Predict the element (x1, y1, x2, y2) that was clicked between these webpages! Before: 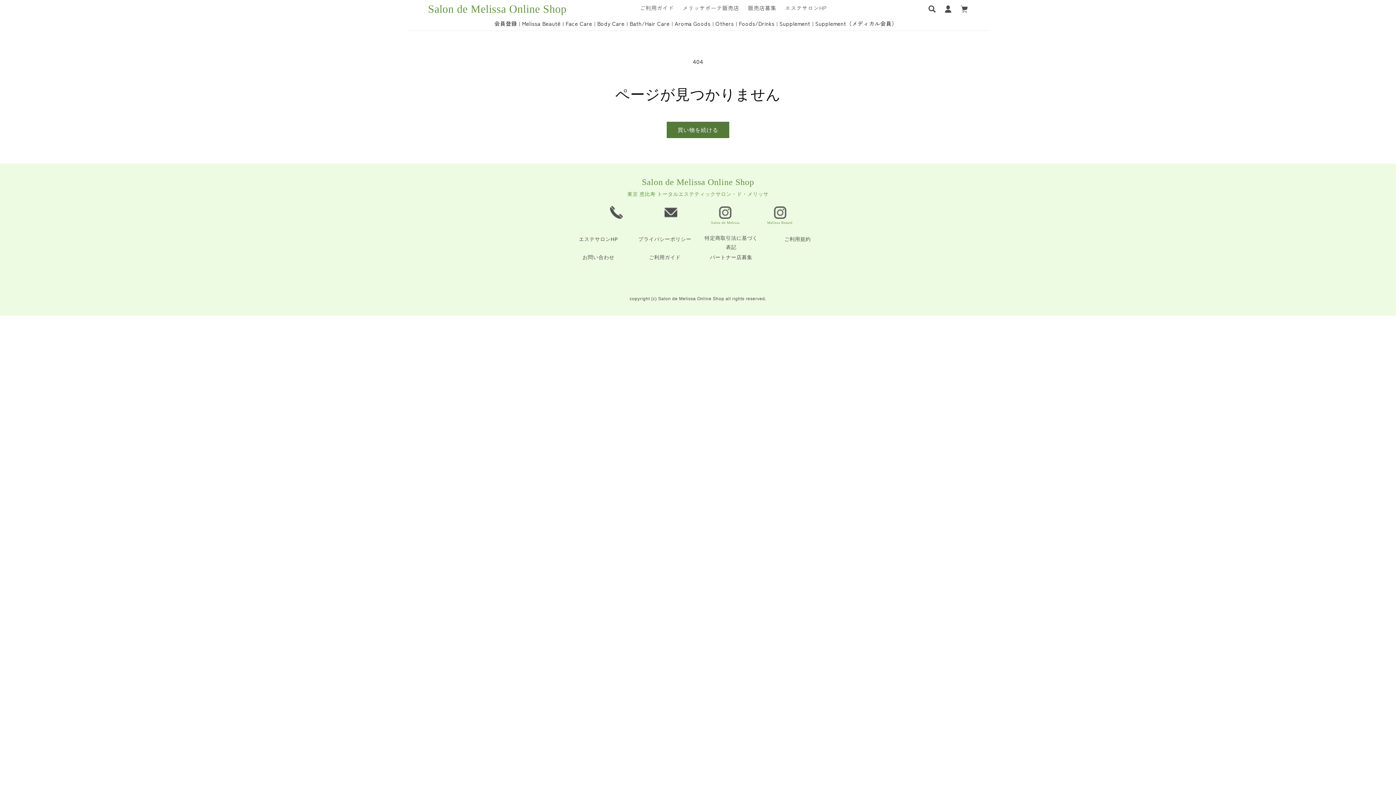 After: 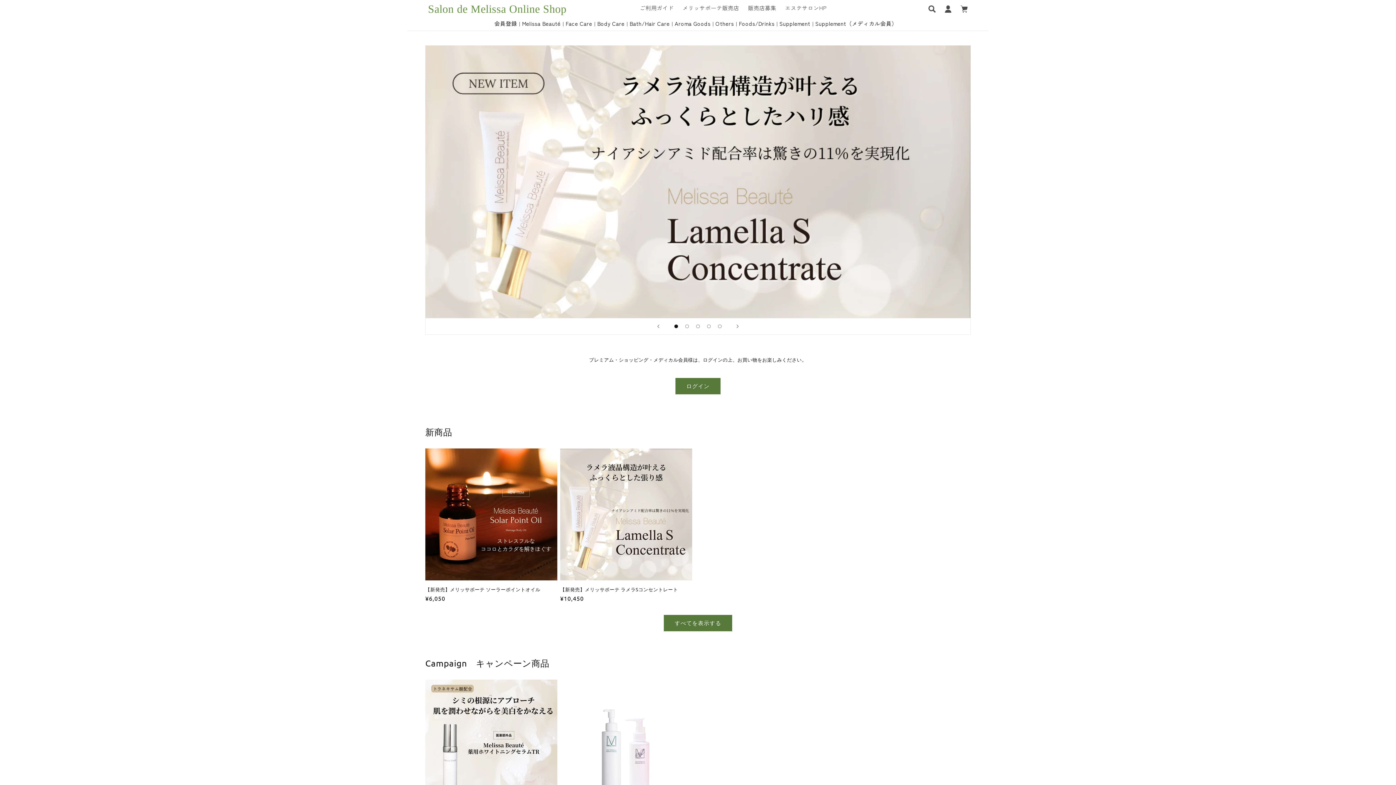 Action: label: 買い物を続ける bbox: (666, 121, 729, 138)